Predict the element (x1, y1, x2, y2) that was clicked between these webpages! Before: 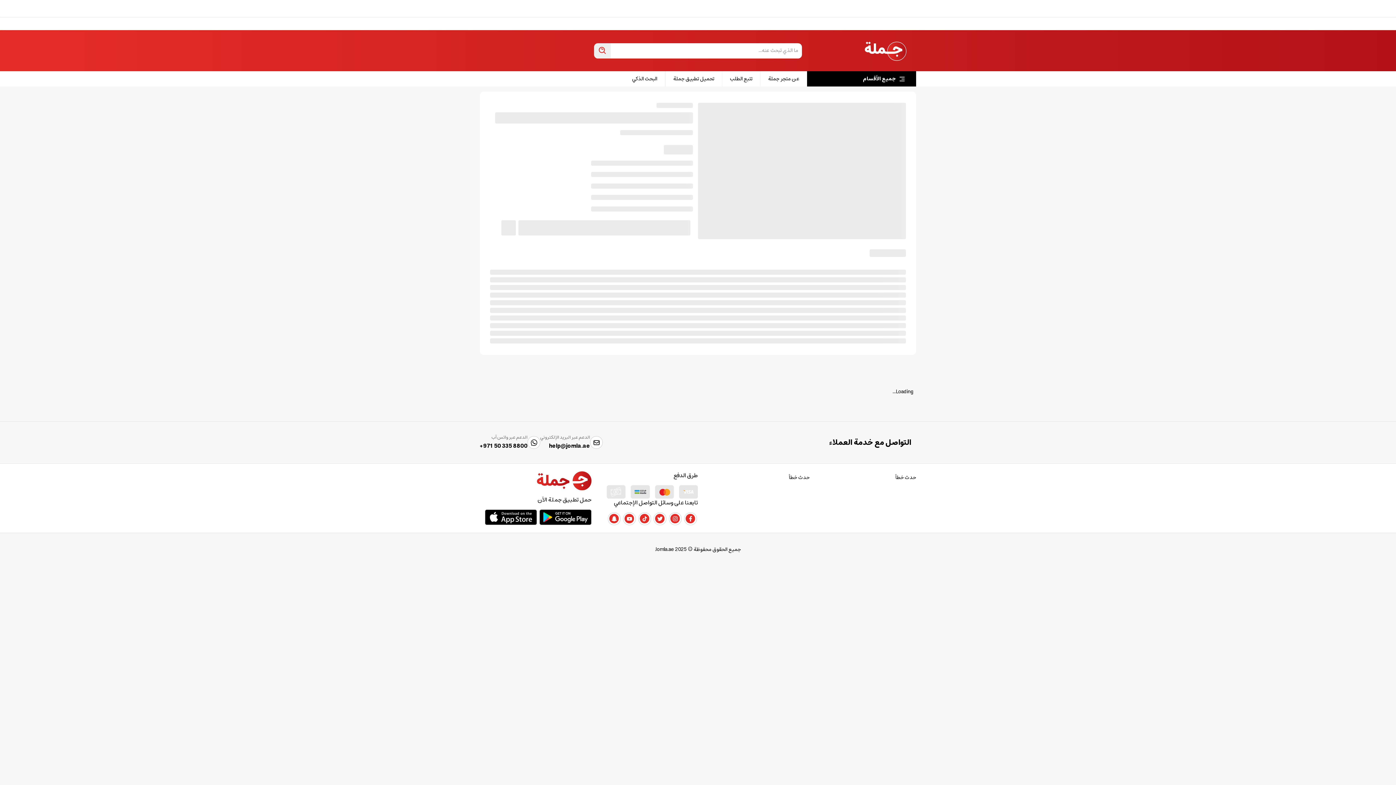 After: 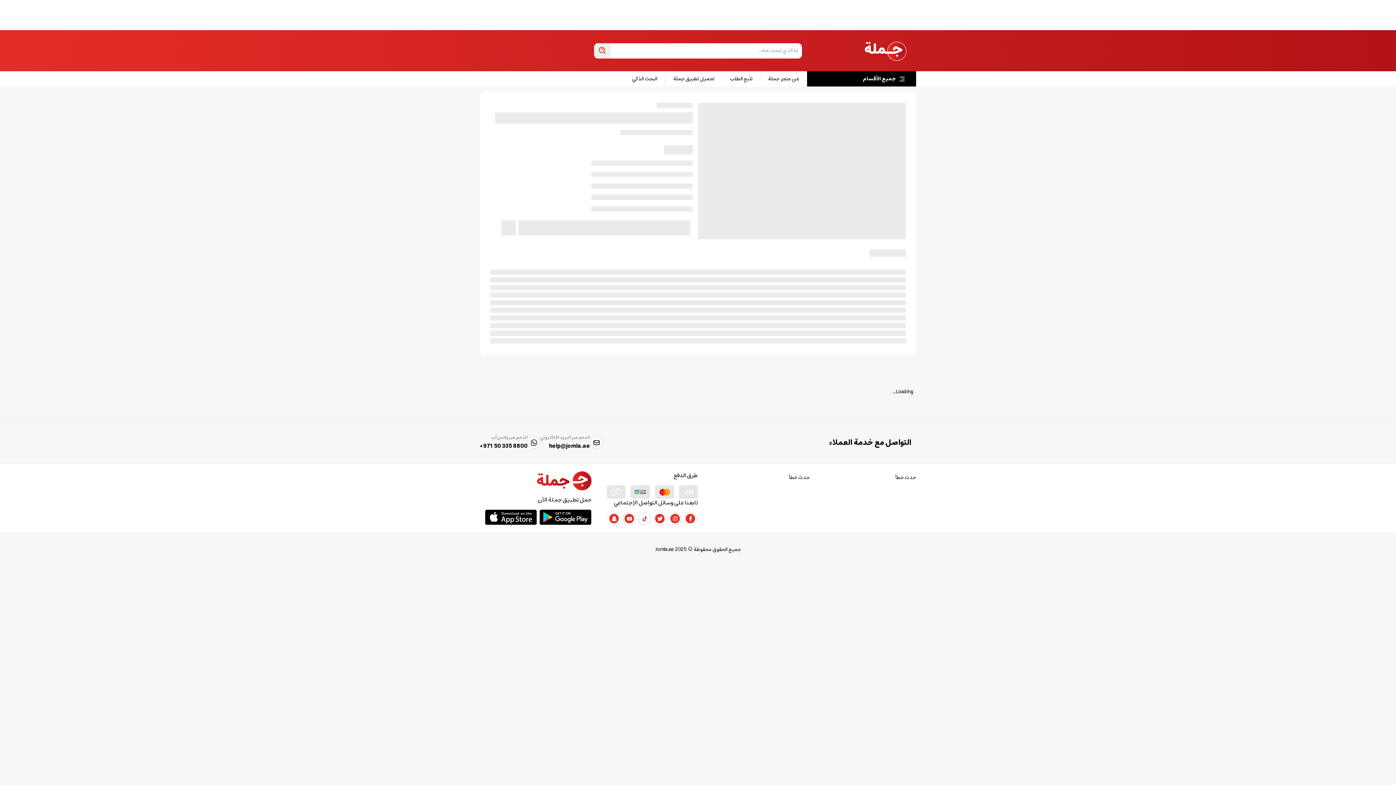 Action: bbox: (637, 512, 652, 525) label: Tiktok